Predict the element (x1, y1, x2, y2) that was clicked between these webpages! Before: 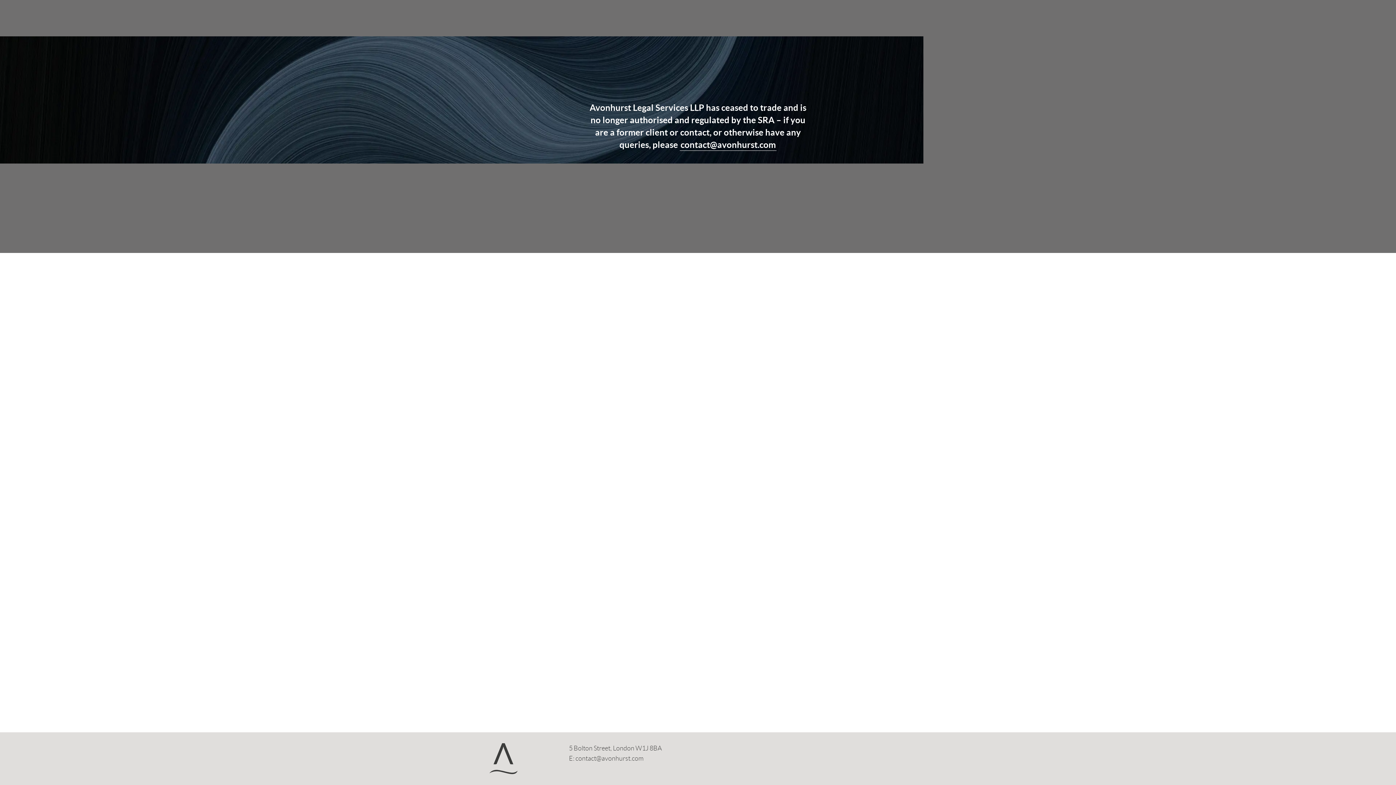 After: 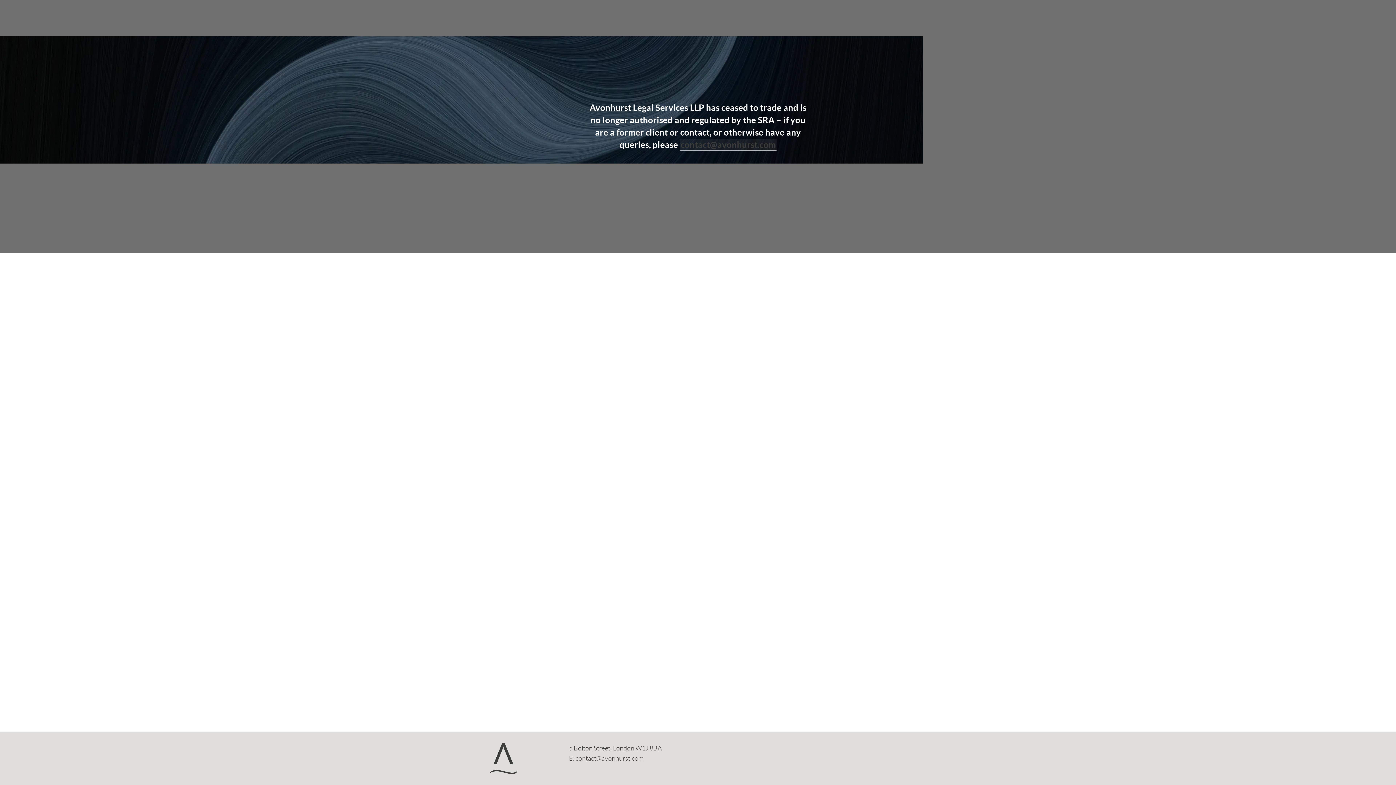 Action: bbox: (680, 139, 776, 150) label: contact@avonhurst.com